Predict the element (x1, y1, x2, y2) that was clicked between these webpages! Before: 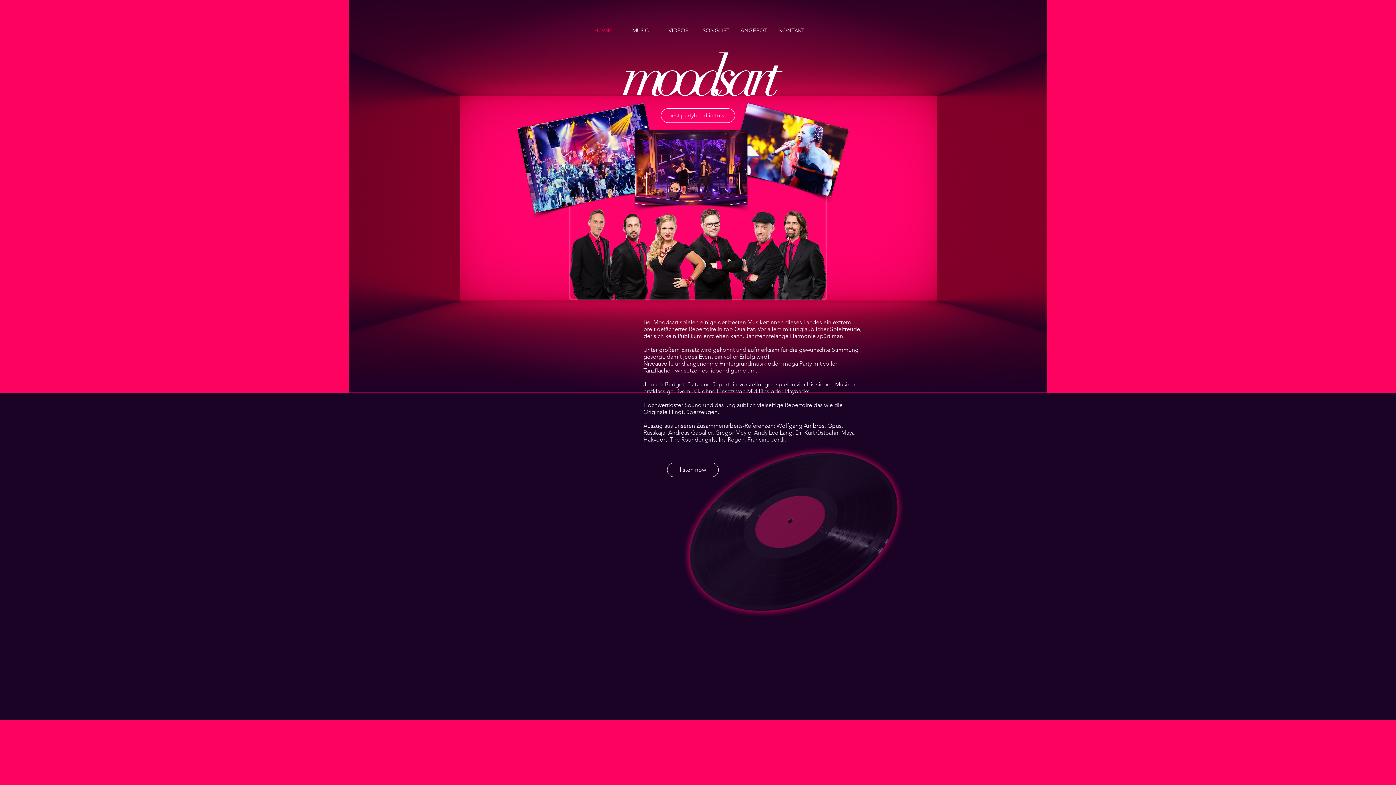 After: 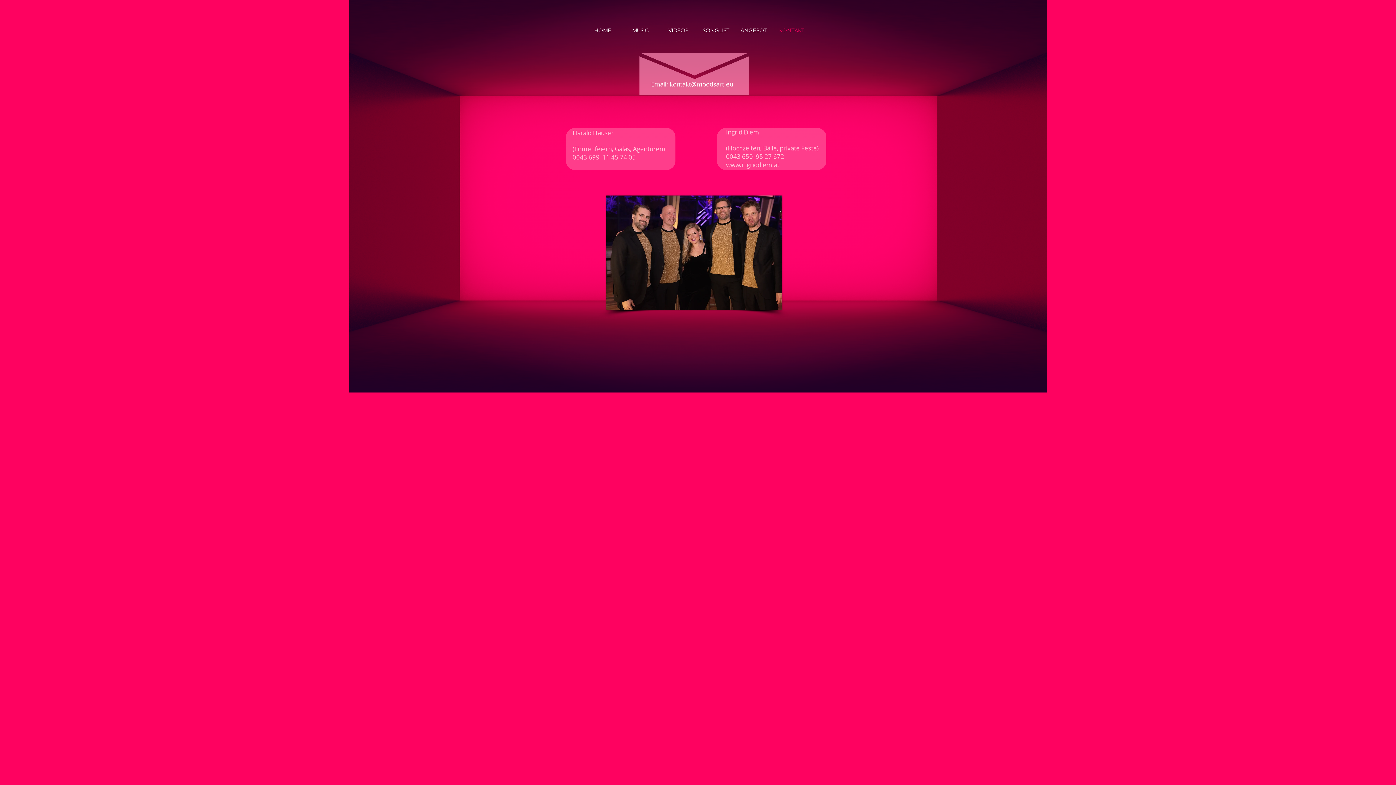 Action: bbox: (773, 21, 810, 39) label: KONTAKT